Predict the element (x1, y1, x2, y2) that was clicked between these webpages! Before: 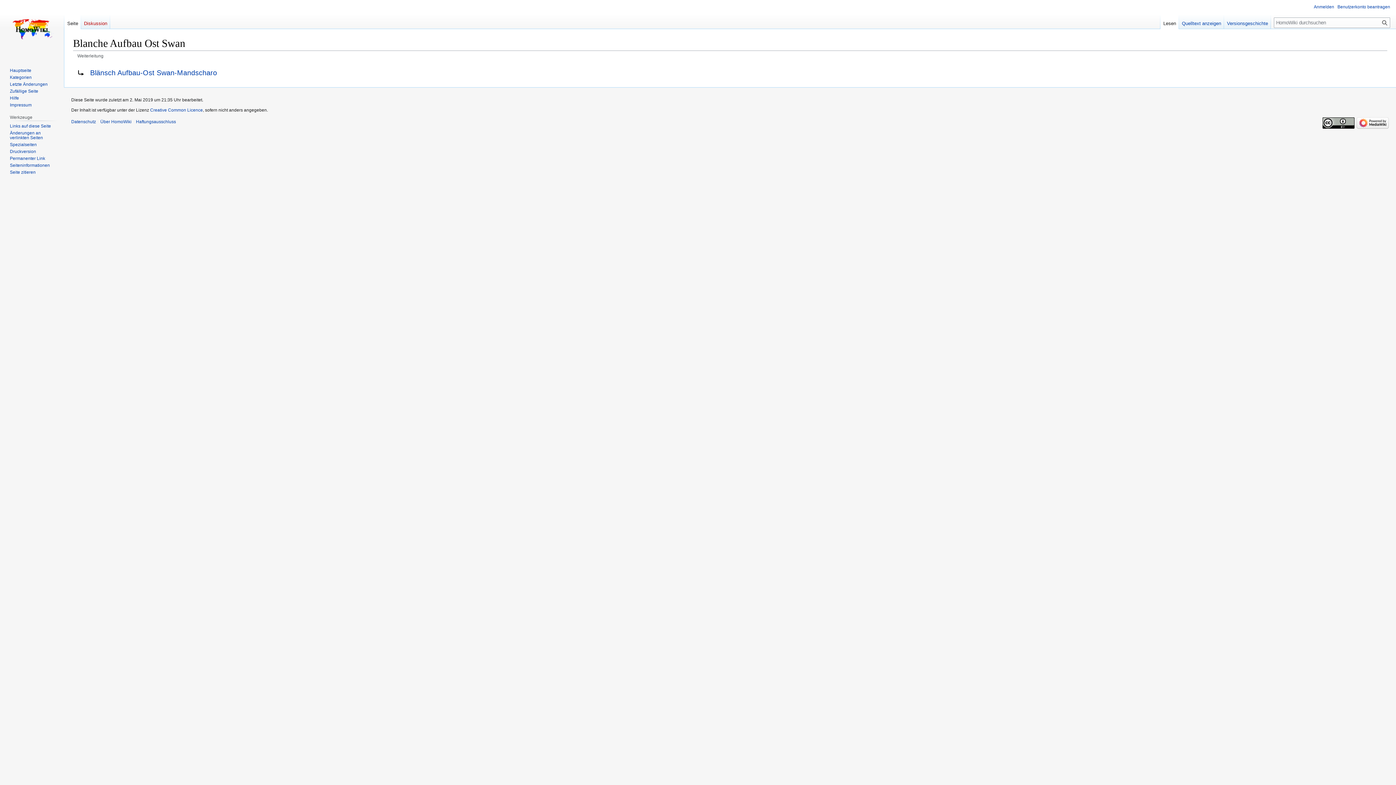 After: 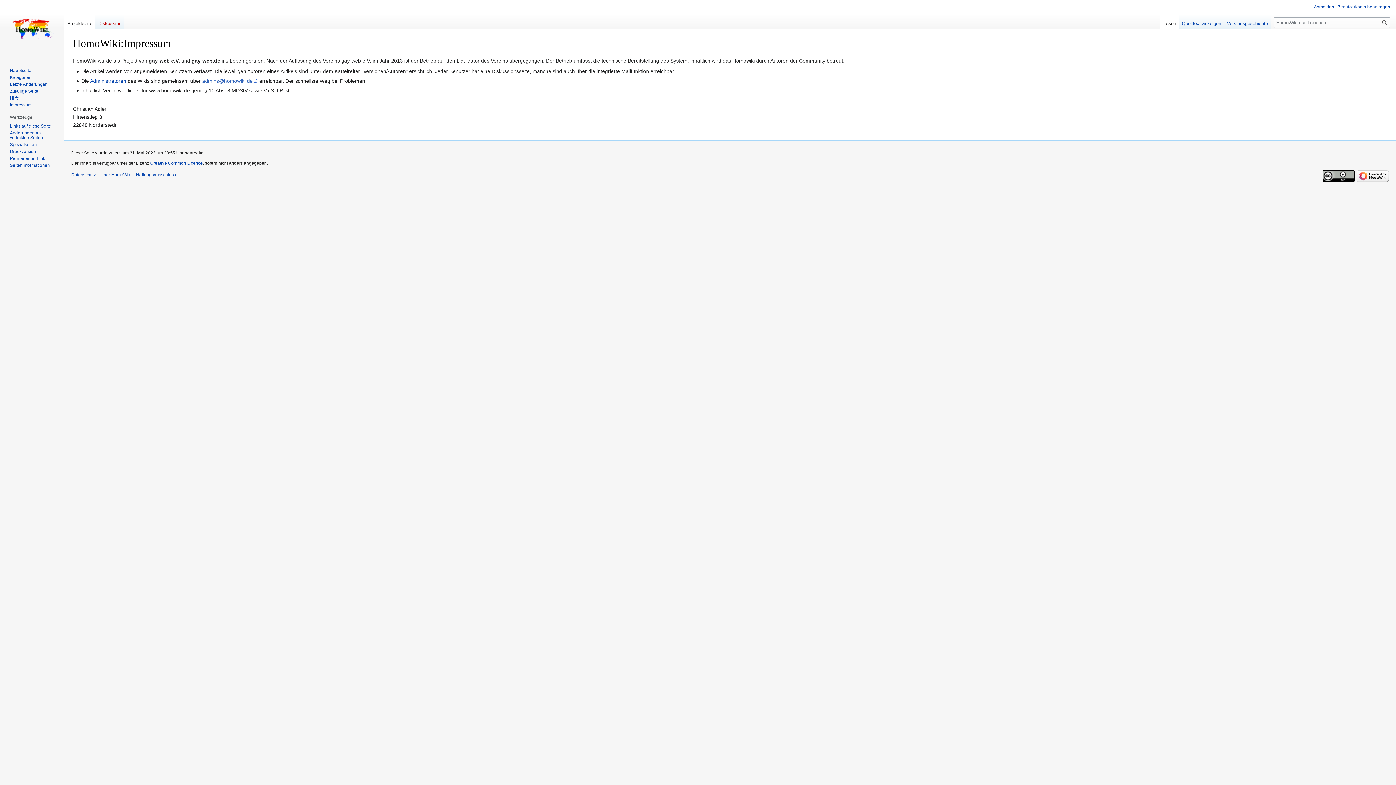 Action: label: Impressum bbox: (9, 102, 31, 107)